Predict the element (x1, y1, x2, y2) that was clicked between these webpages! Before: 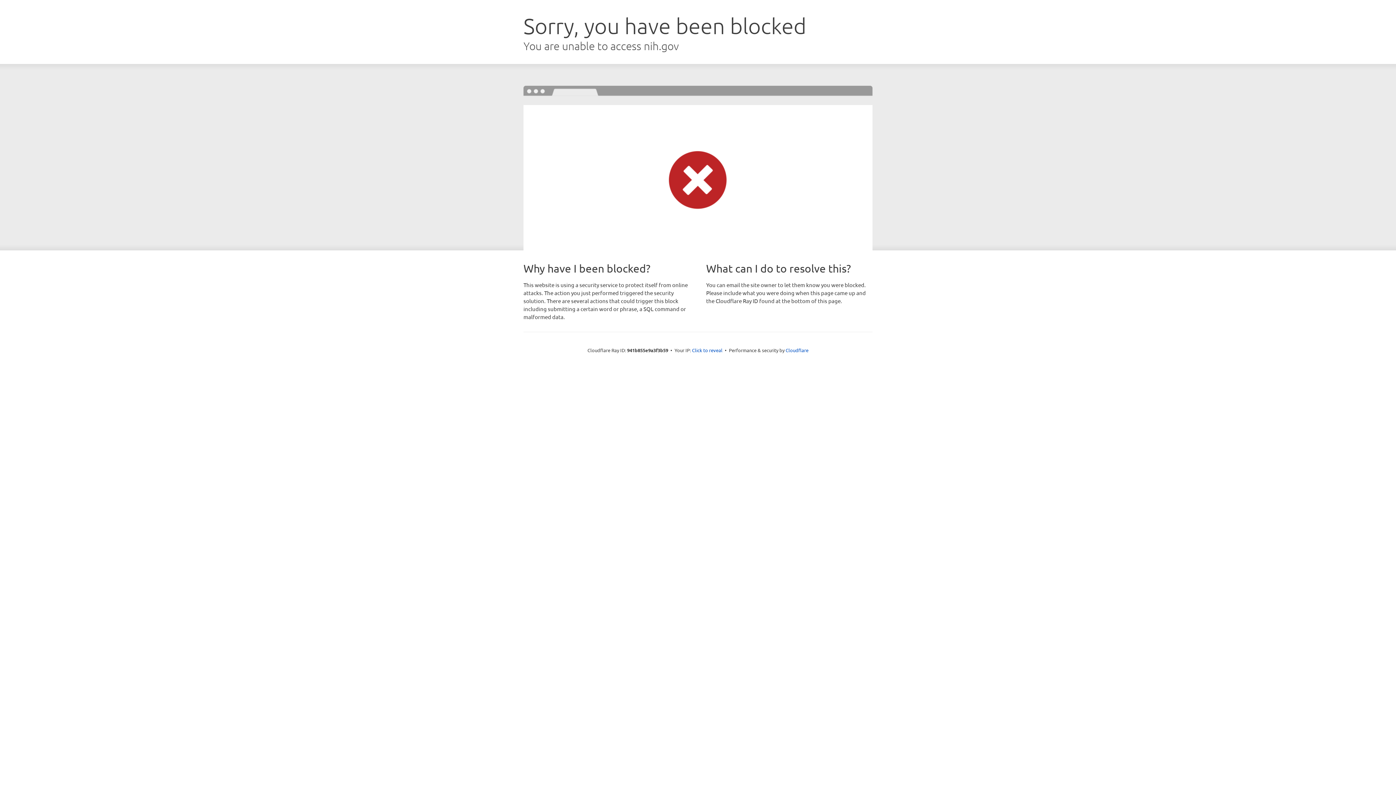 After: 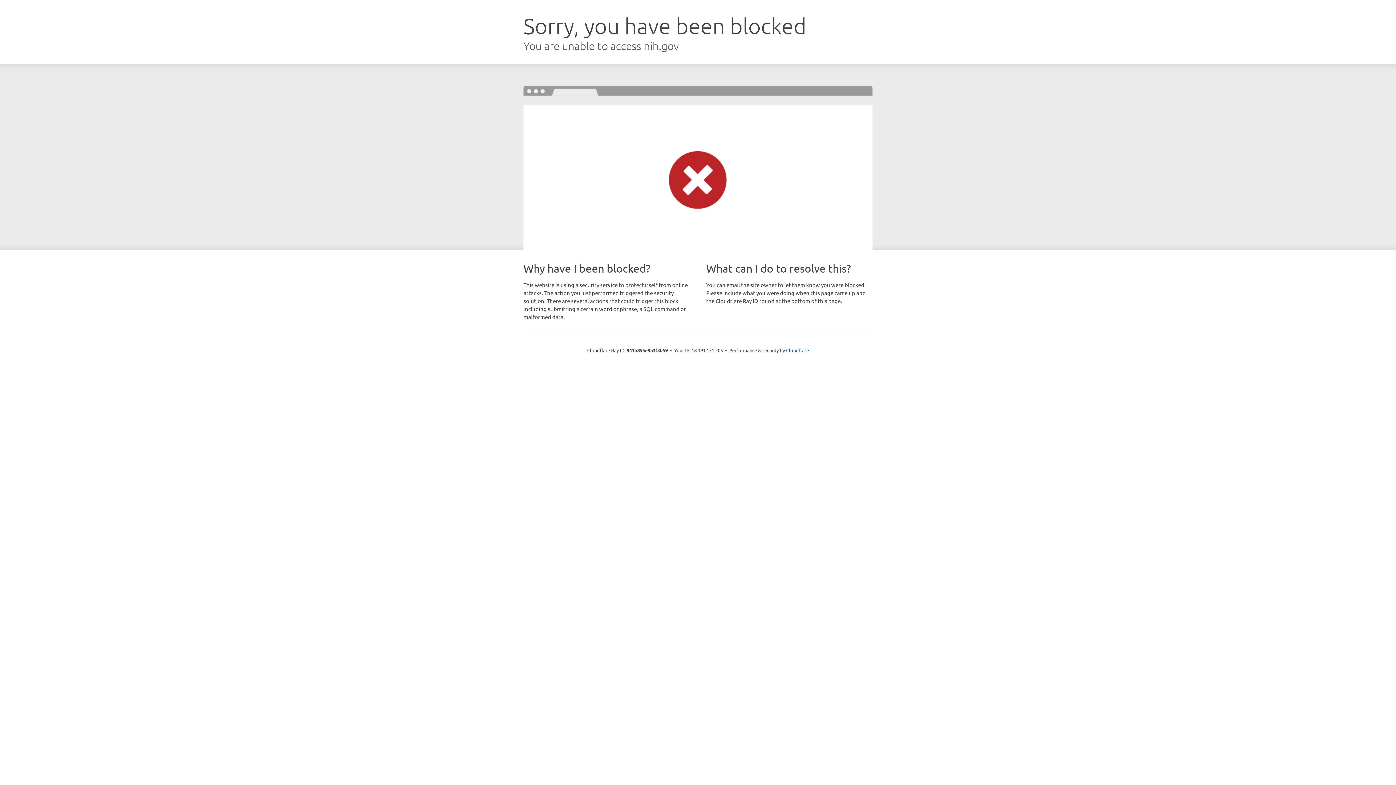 Action: bbox: (692, 346, 722, 353) label: Click to reveal